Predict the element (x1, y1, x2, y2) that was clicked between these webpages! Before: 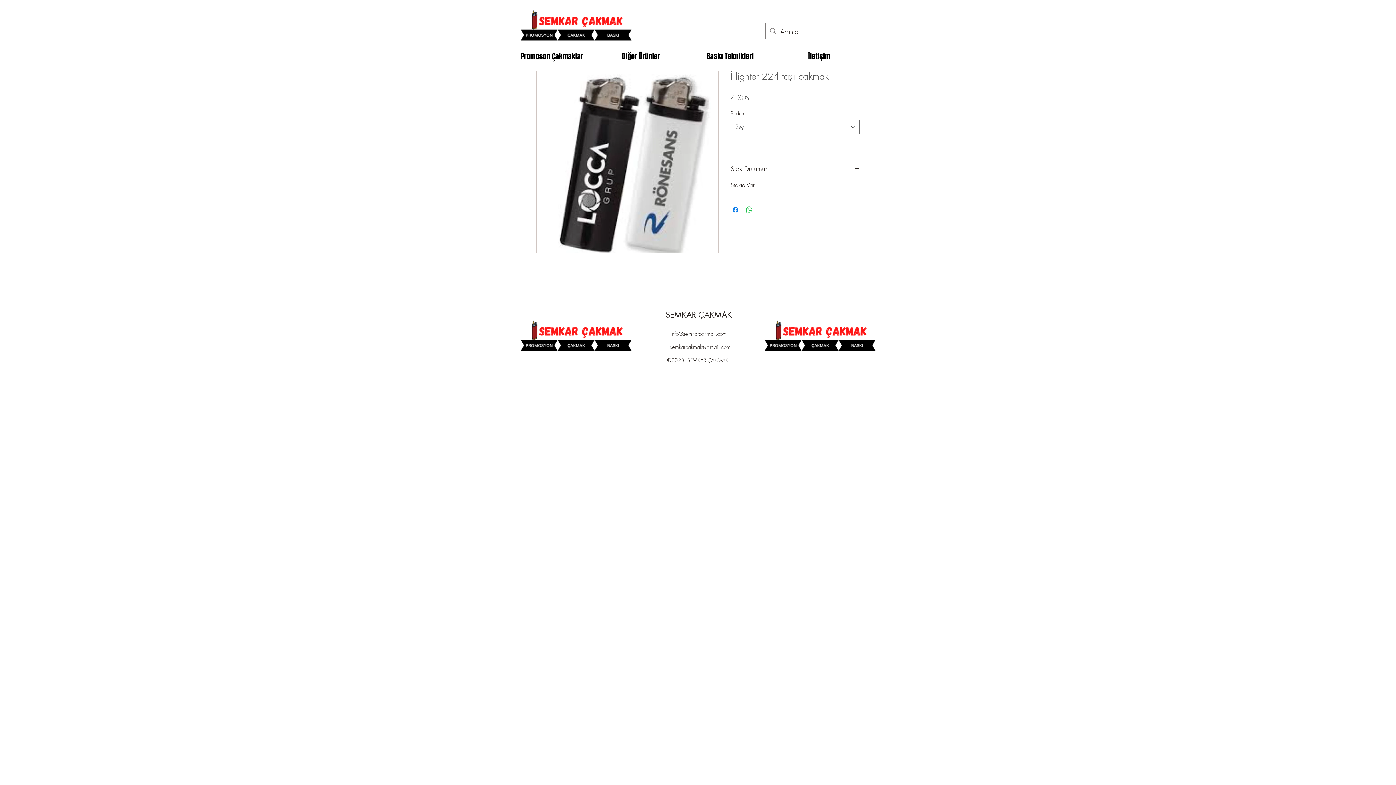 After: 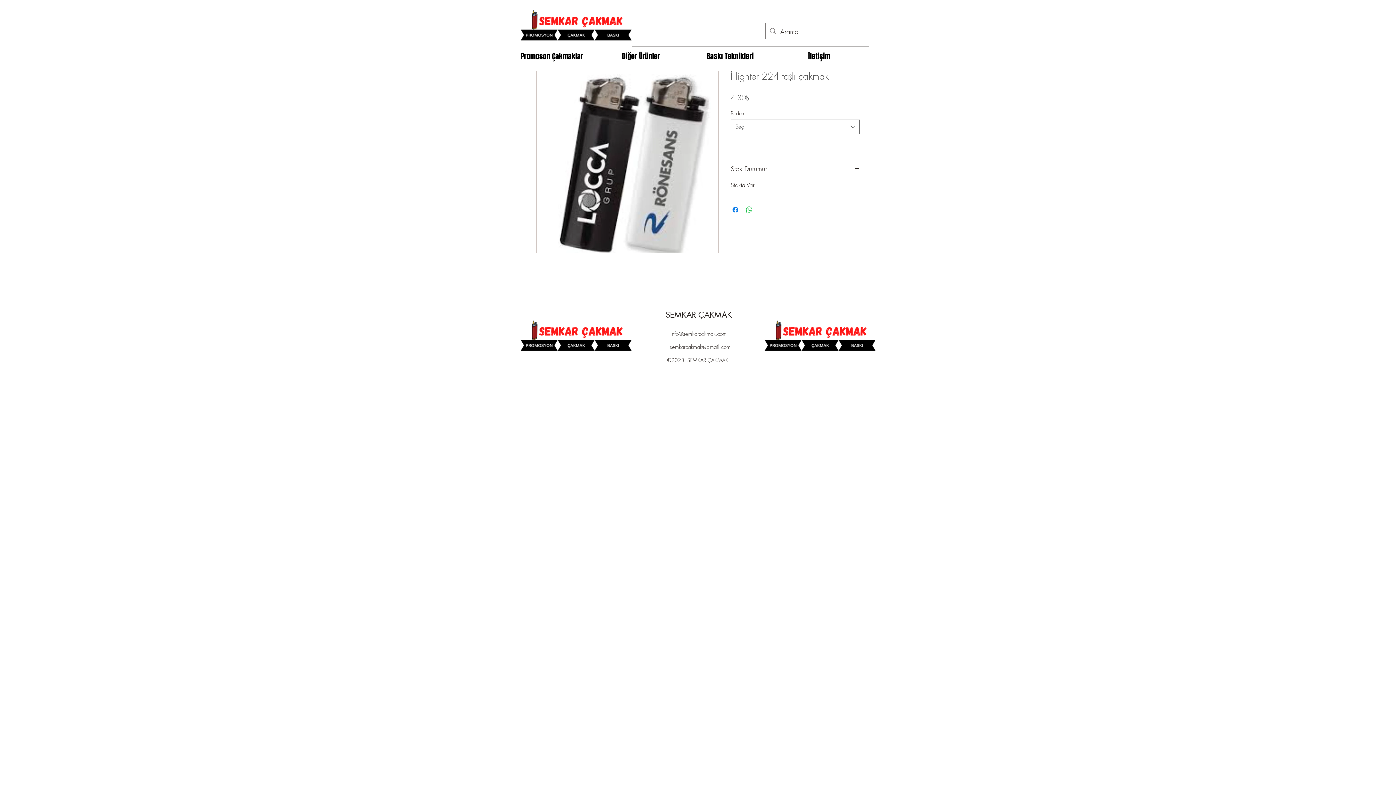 Action: label: info@semkarcakmak.com bbox: (670, 330, 726, 337)